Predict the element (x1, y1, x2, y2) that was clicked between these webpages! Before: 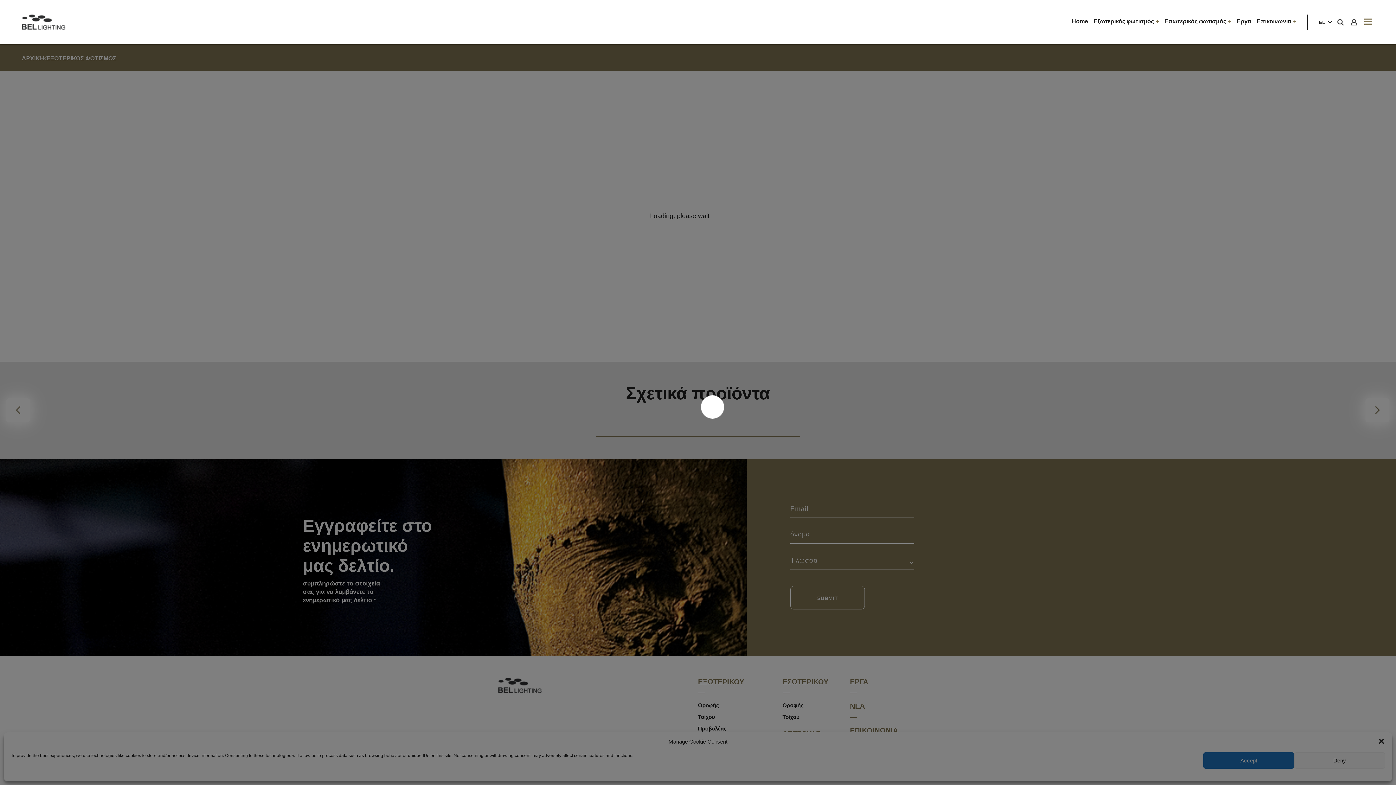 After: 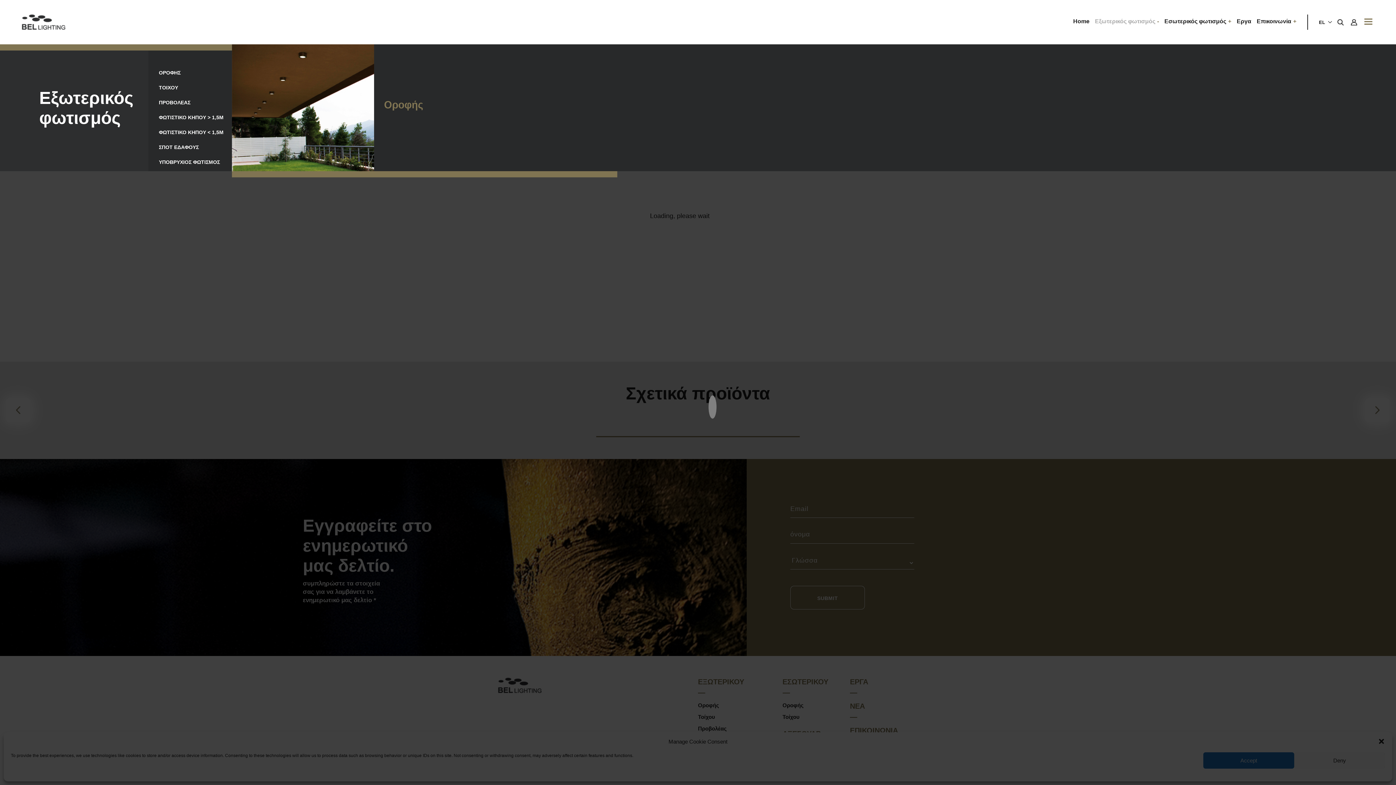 Action: bbox: (1093, 18, 1159, 24) label: Εξωτερικός φωτισμός